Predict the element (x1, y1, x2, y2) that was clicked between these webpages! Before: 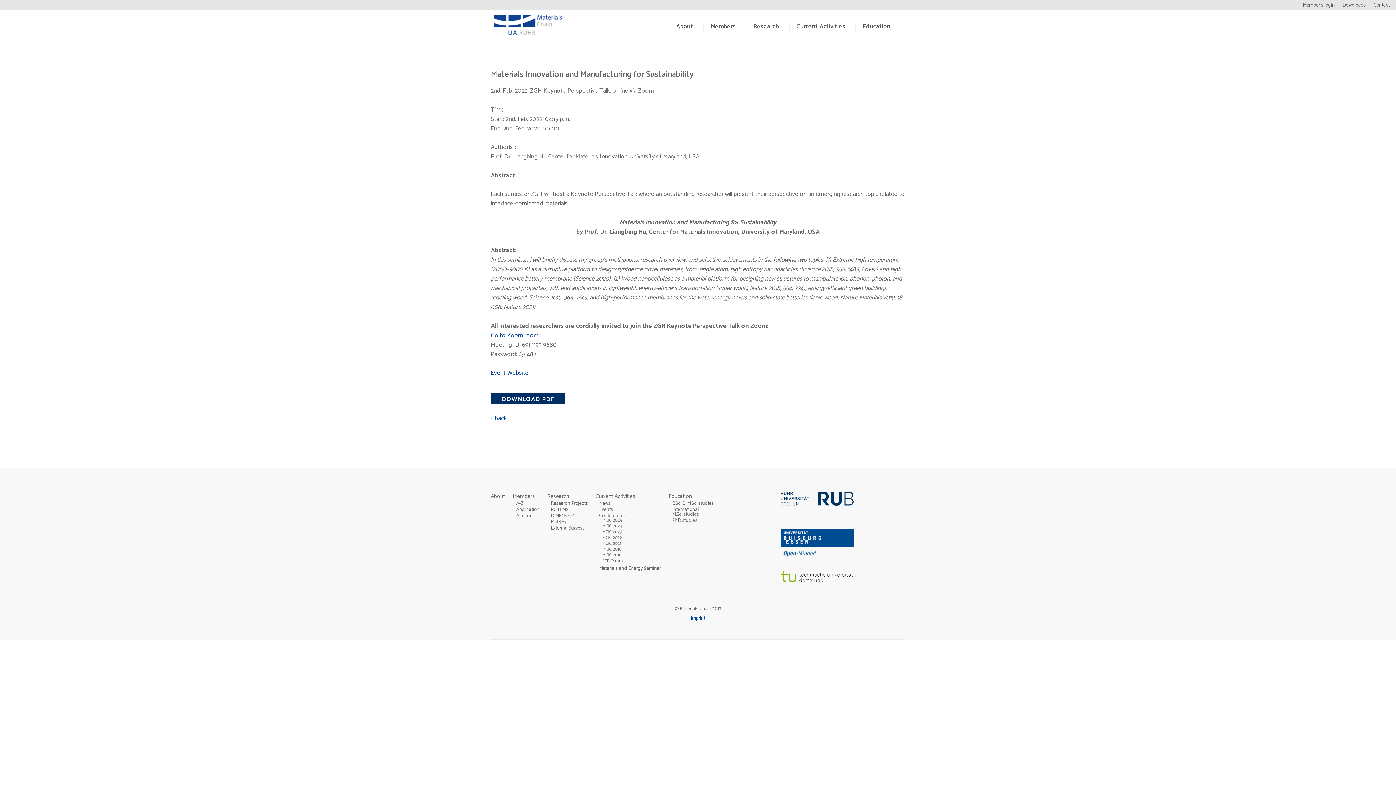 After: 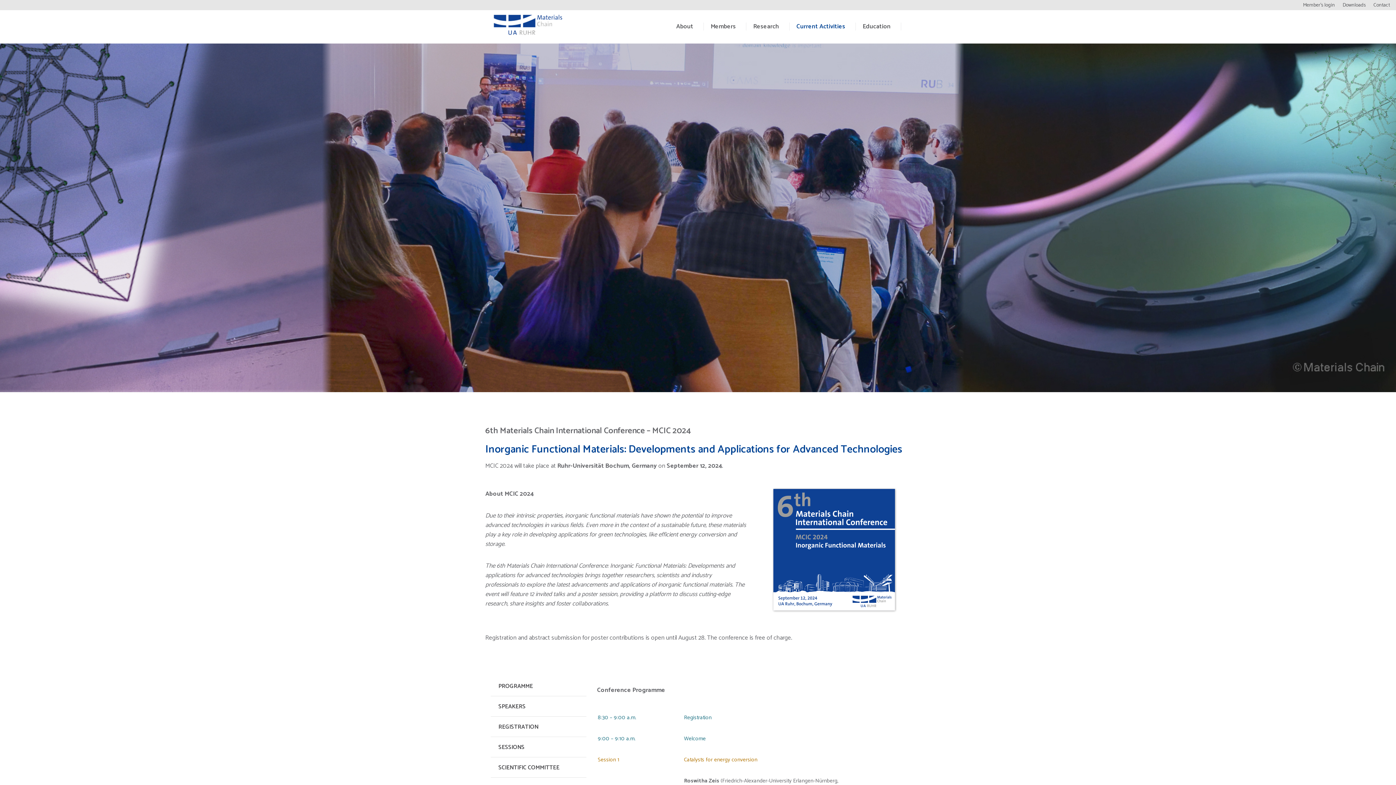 Action: bbox: (602, 522, 622, 530) label: MCIC 2024